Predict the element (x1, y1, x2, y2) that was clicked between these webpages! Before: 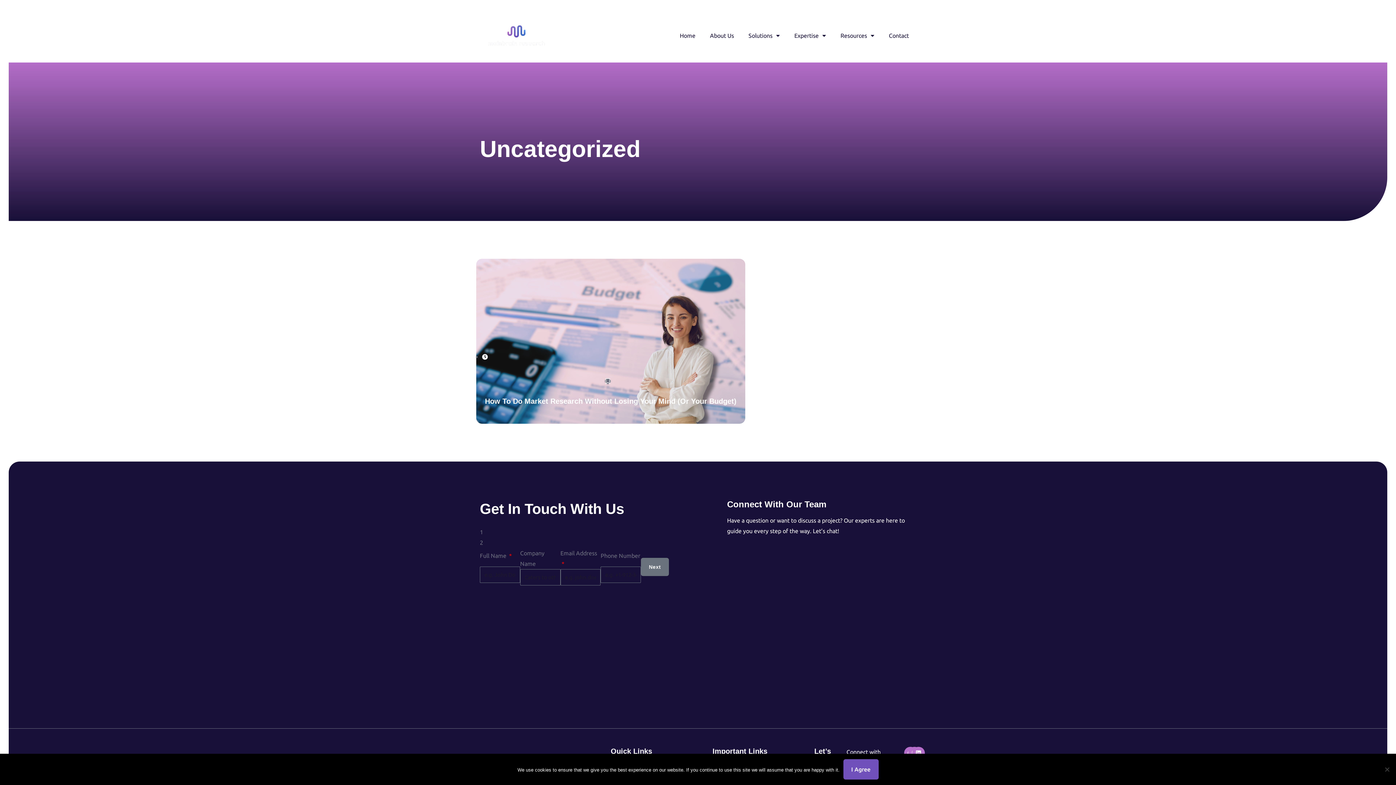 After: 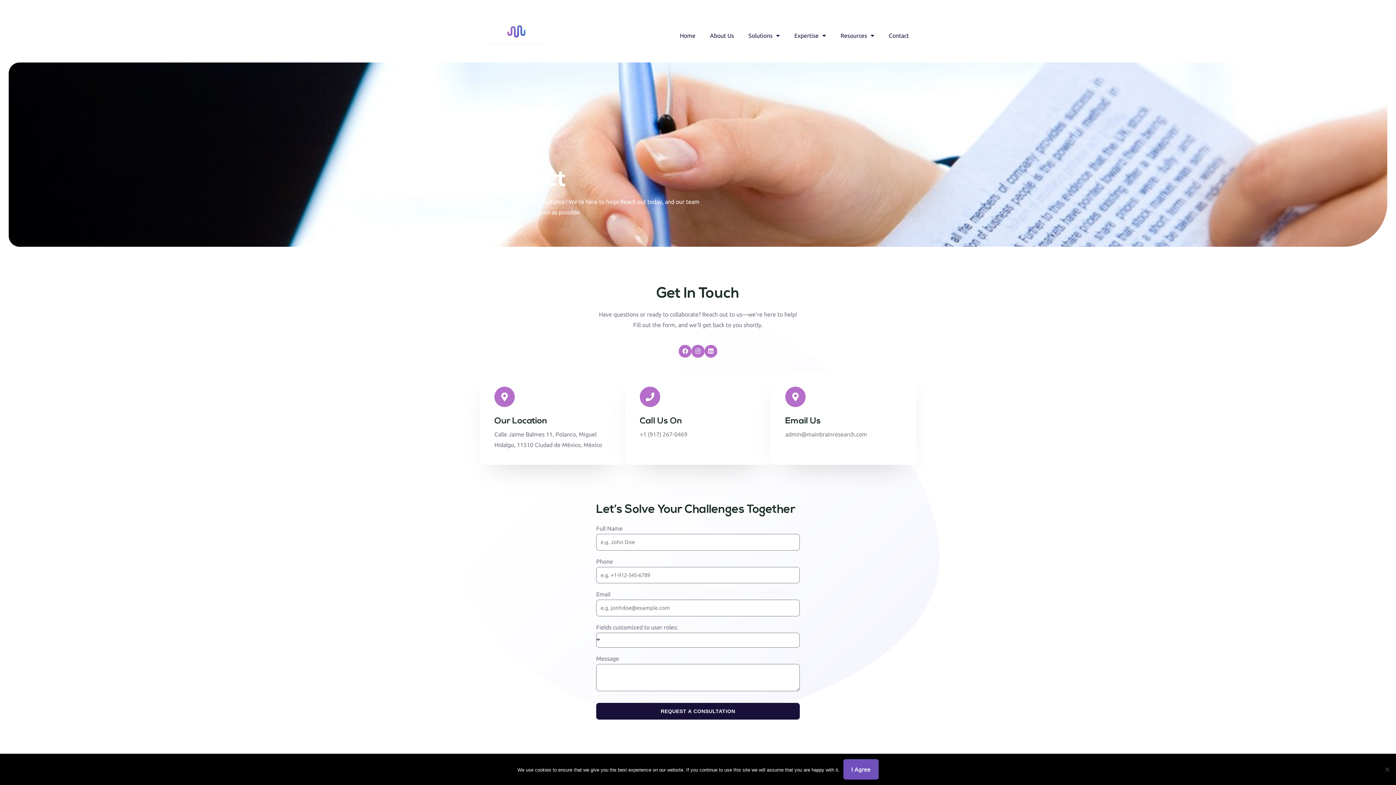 Action: label: Contact bbox: (881, 27, 916, 43)